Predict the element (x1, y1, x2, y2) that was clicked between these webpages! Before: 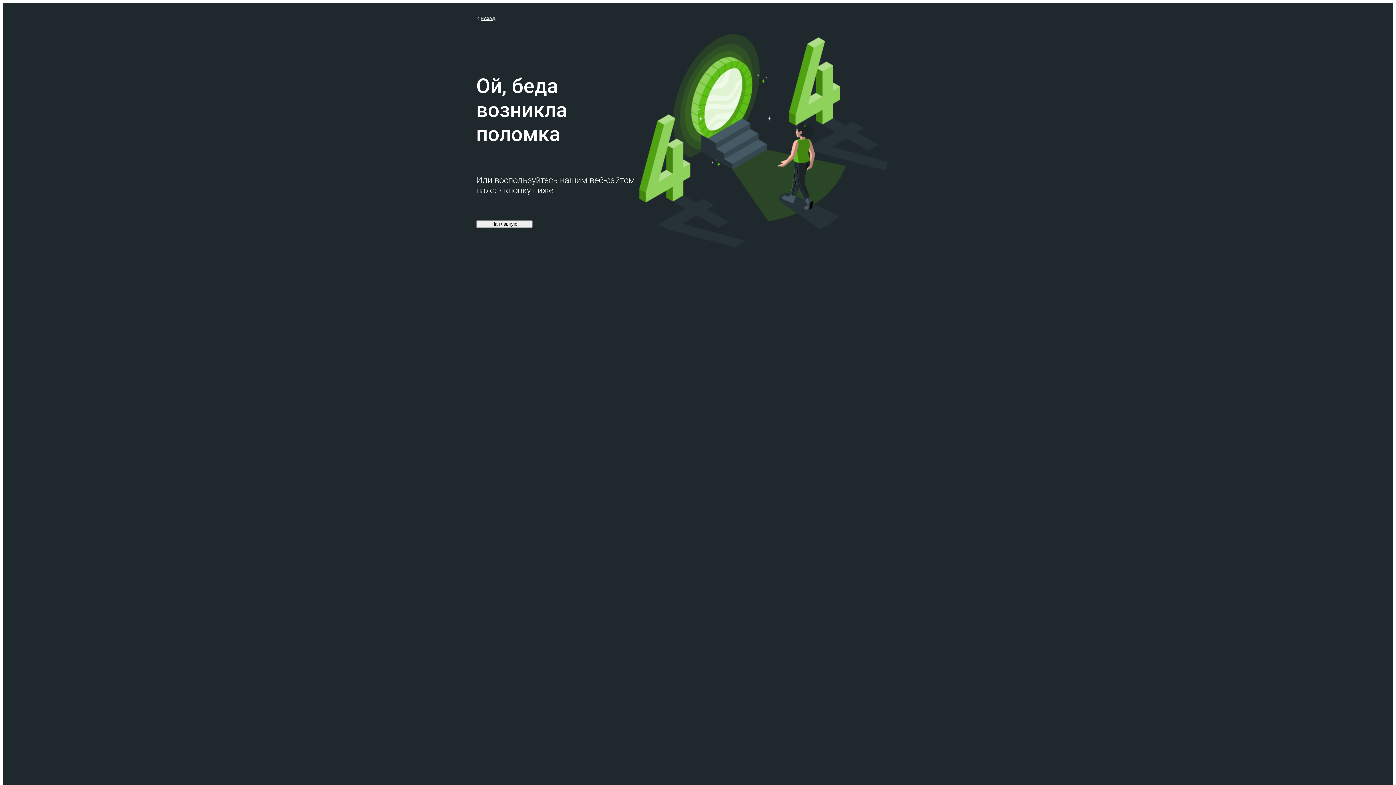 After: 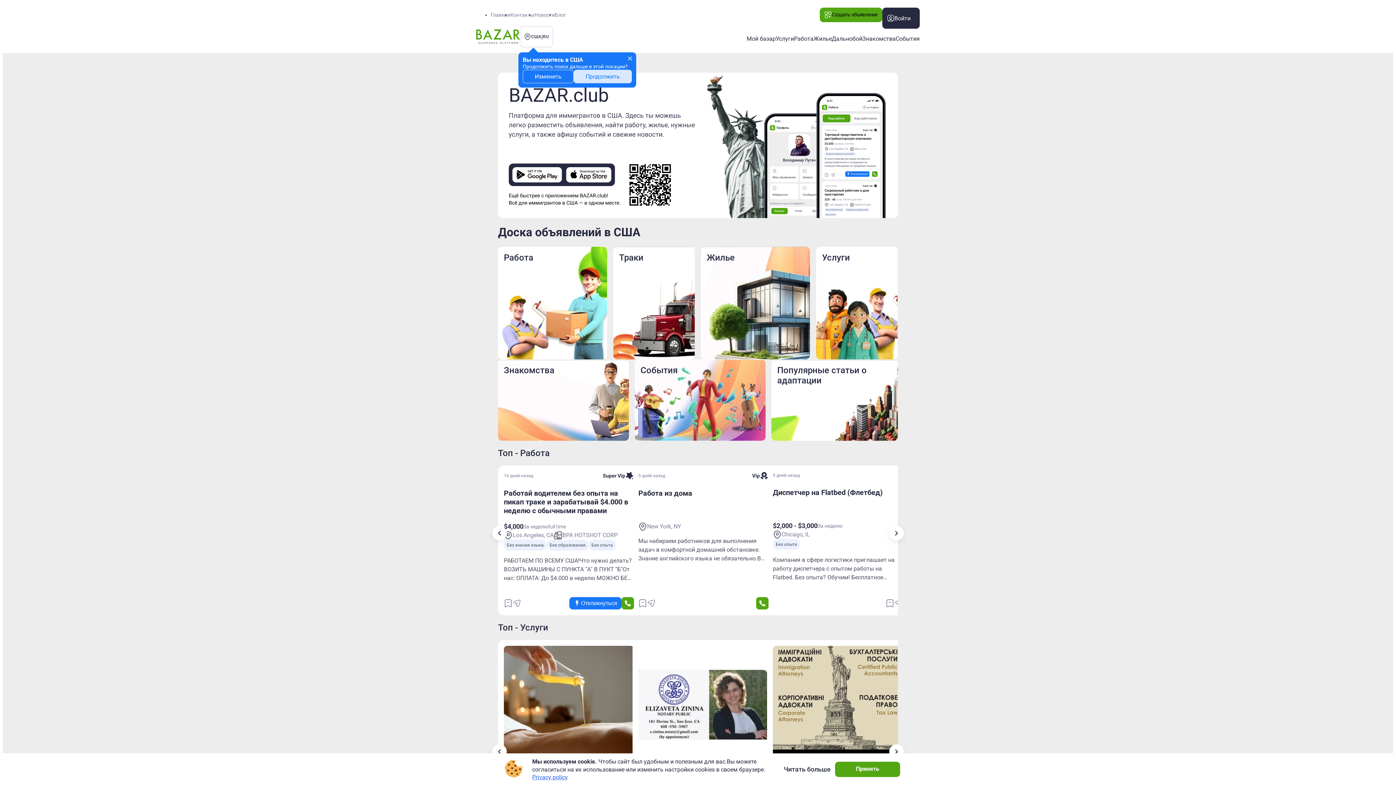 Action: bbox: (476, 220, 532, 227) label: На главную